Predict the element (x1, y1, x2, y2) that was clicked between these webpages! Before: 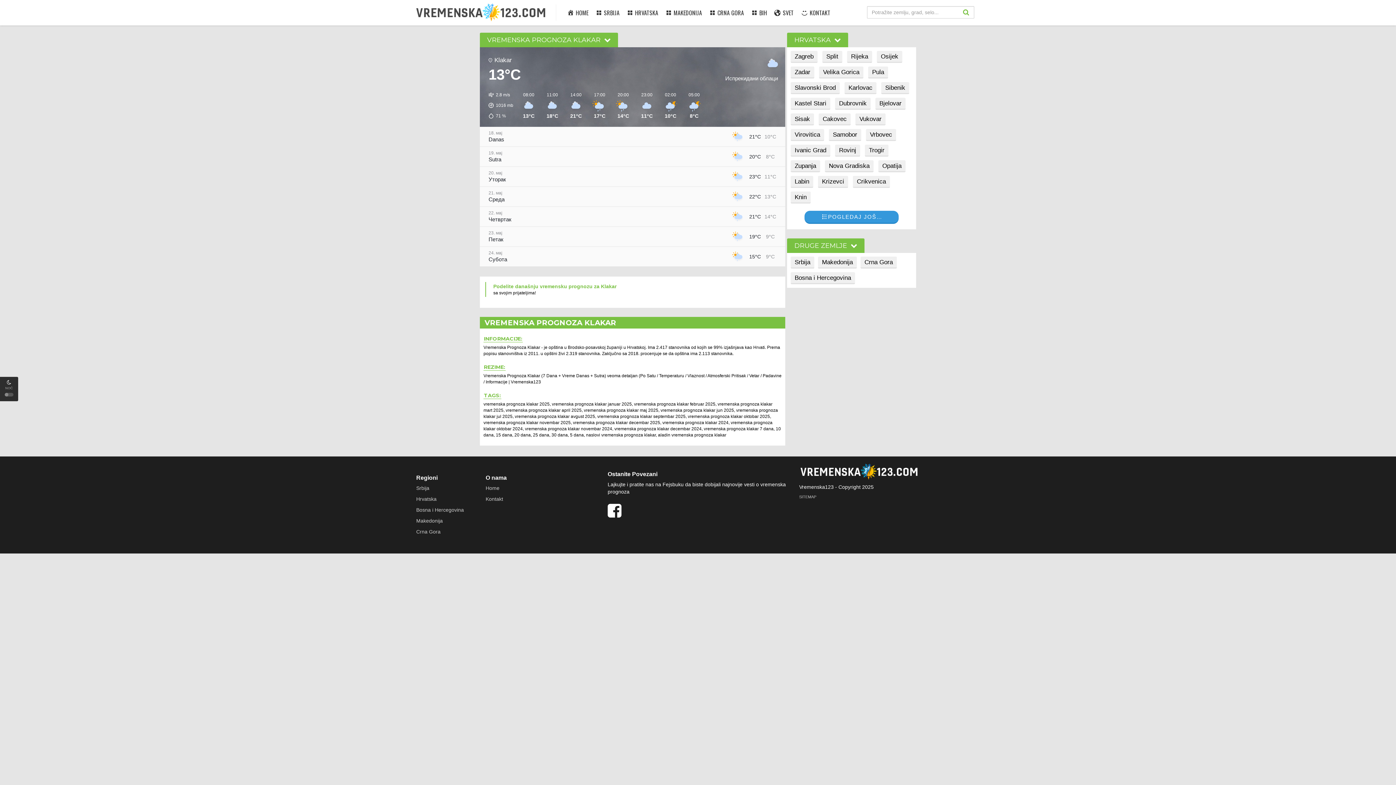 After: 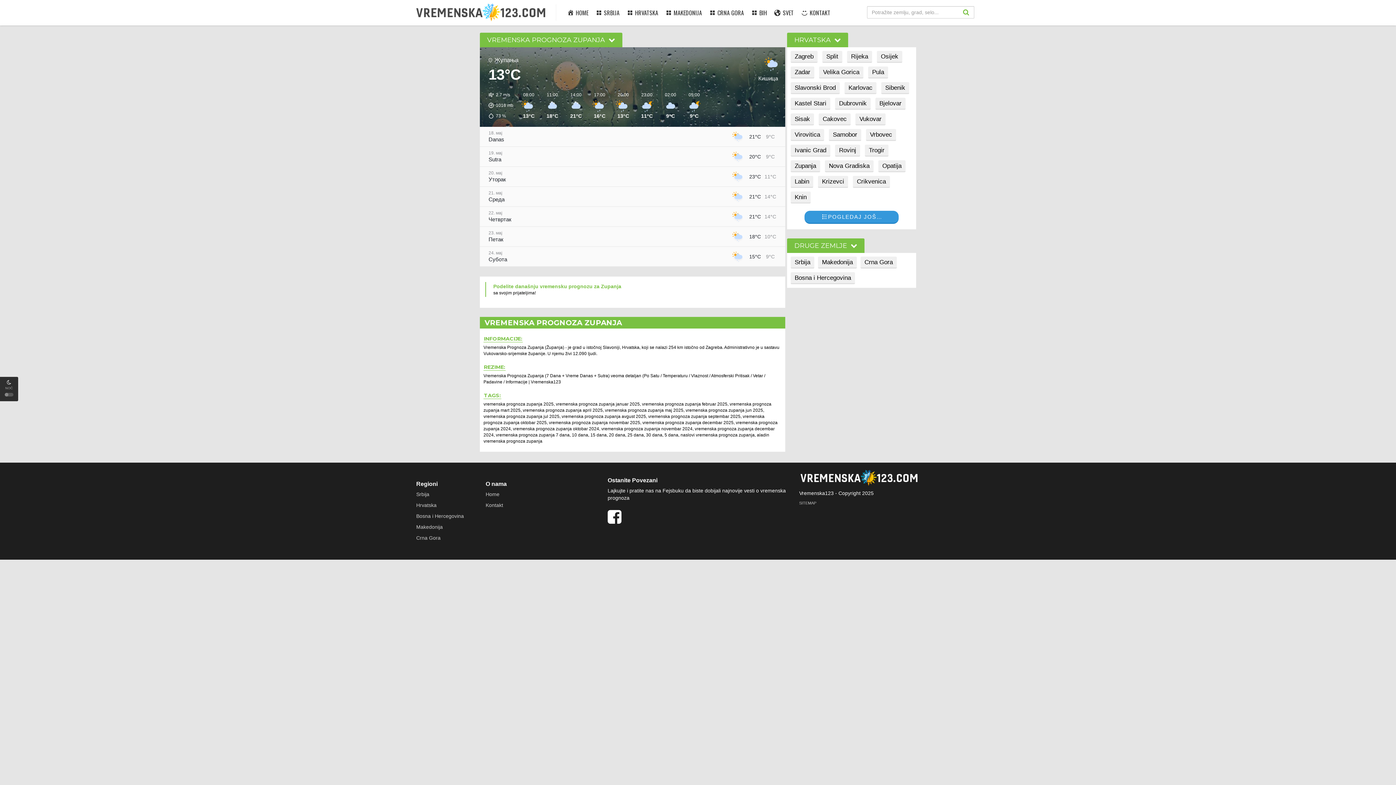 Action: label: Zupanja bbox: (790, 160, 820, 172)